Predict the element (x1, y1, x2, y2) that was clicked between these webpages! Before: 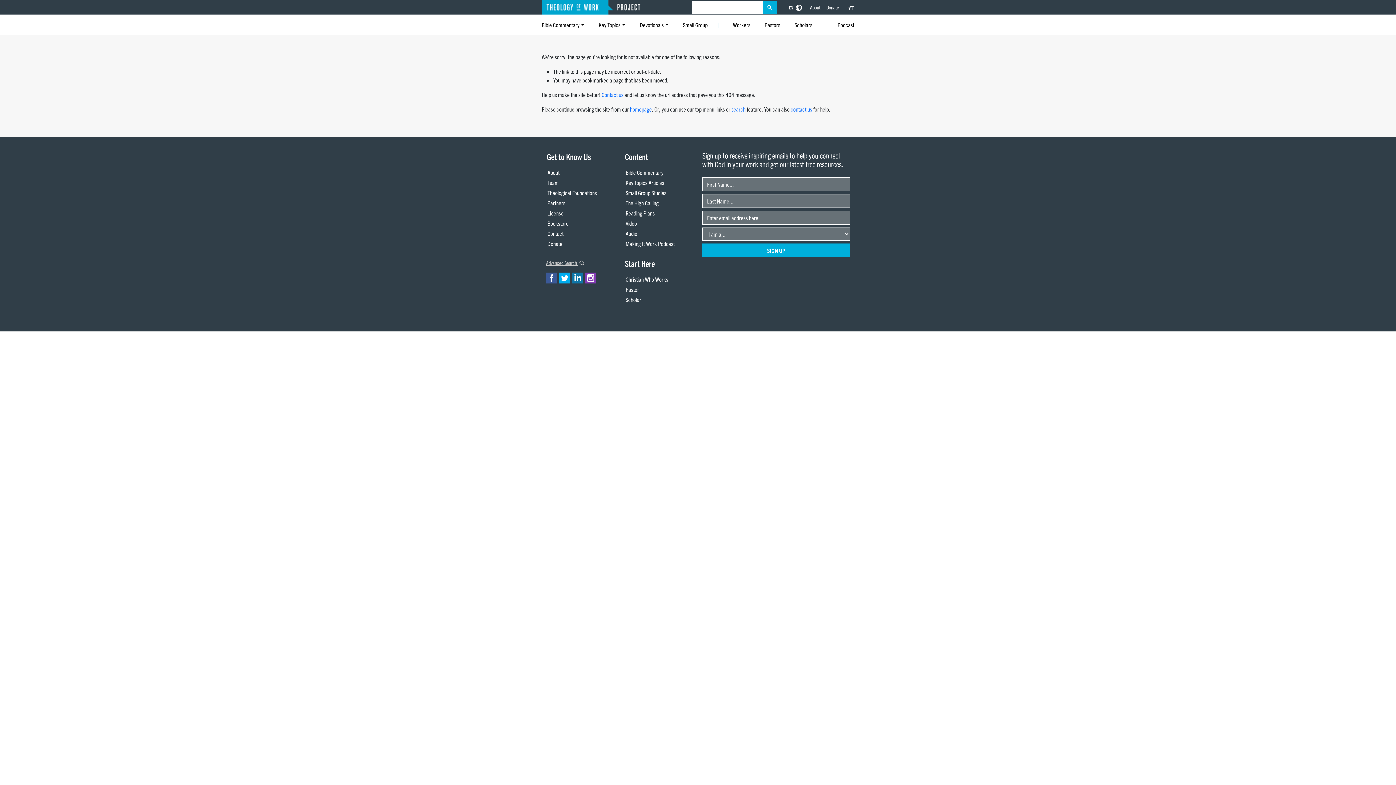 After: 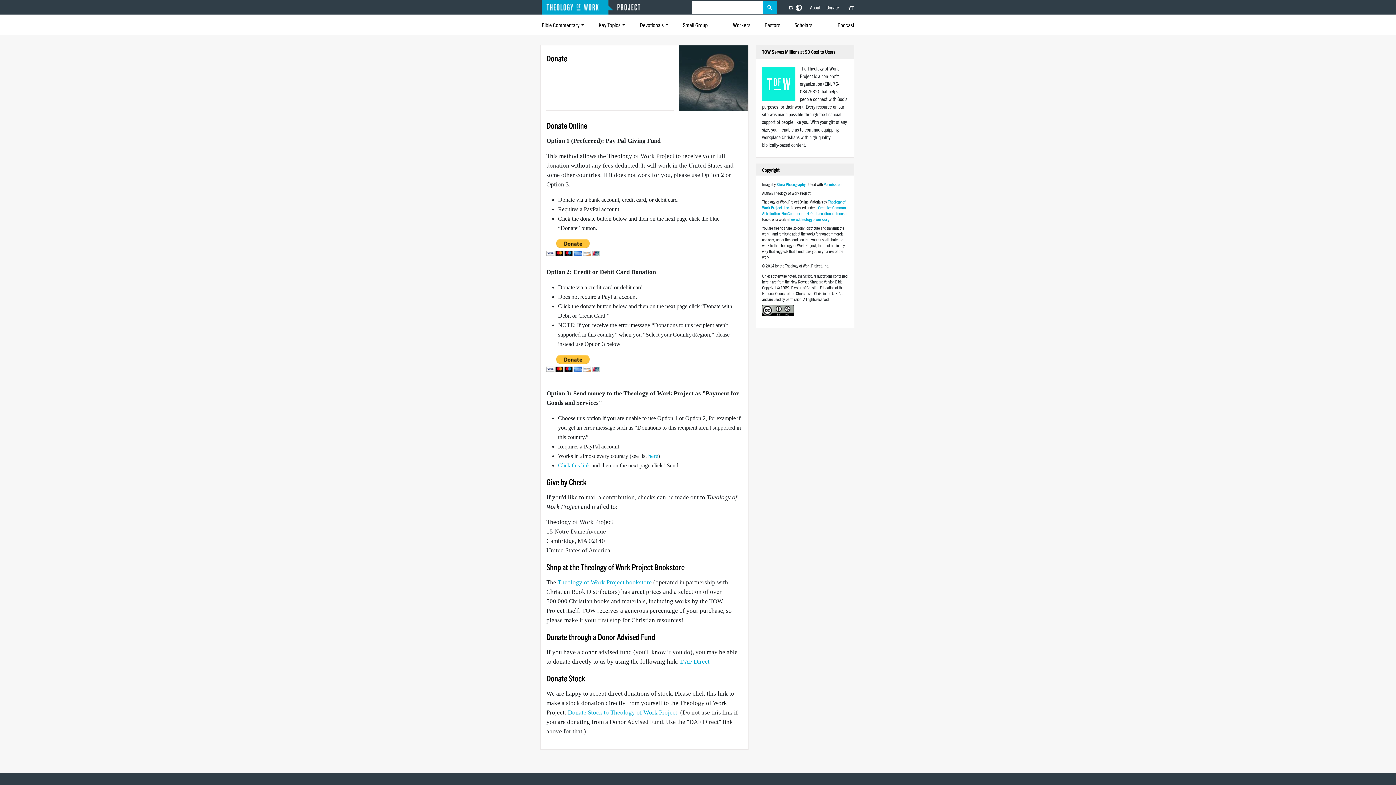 Action: bbox: (823, 0, 842, 14) label: Donate